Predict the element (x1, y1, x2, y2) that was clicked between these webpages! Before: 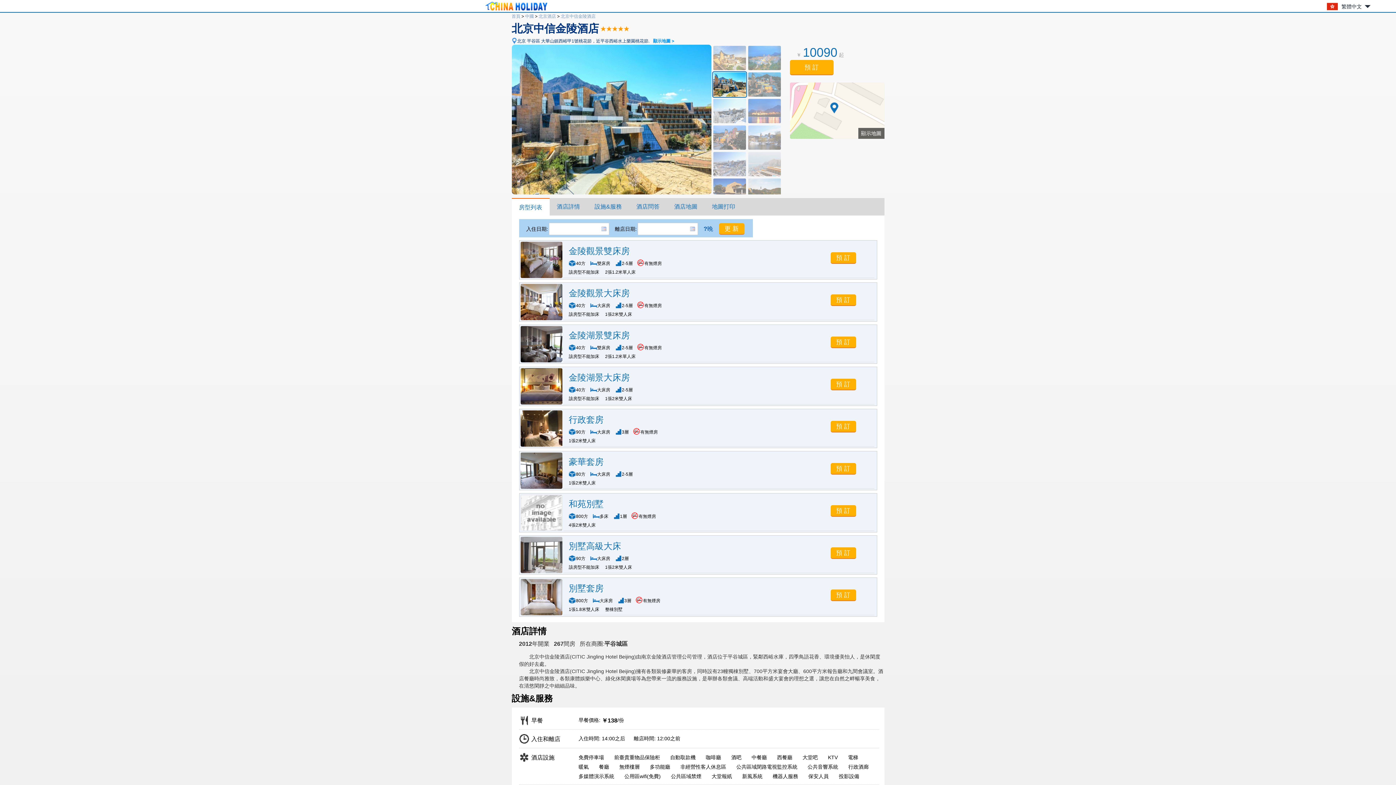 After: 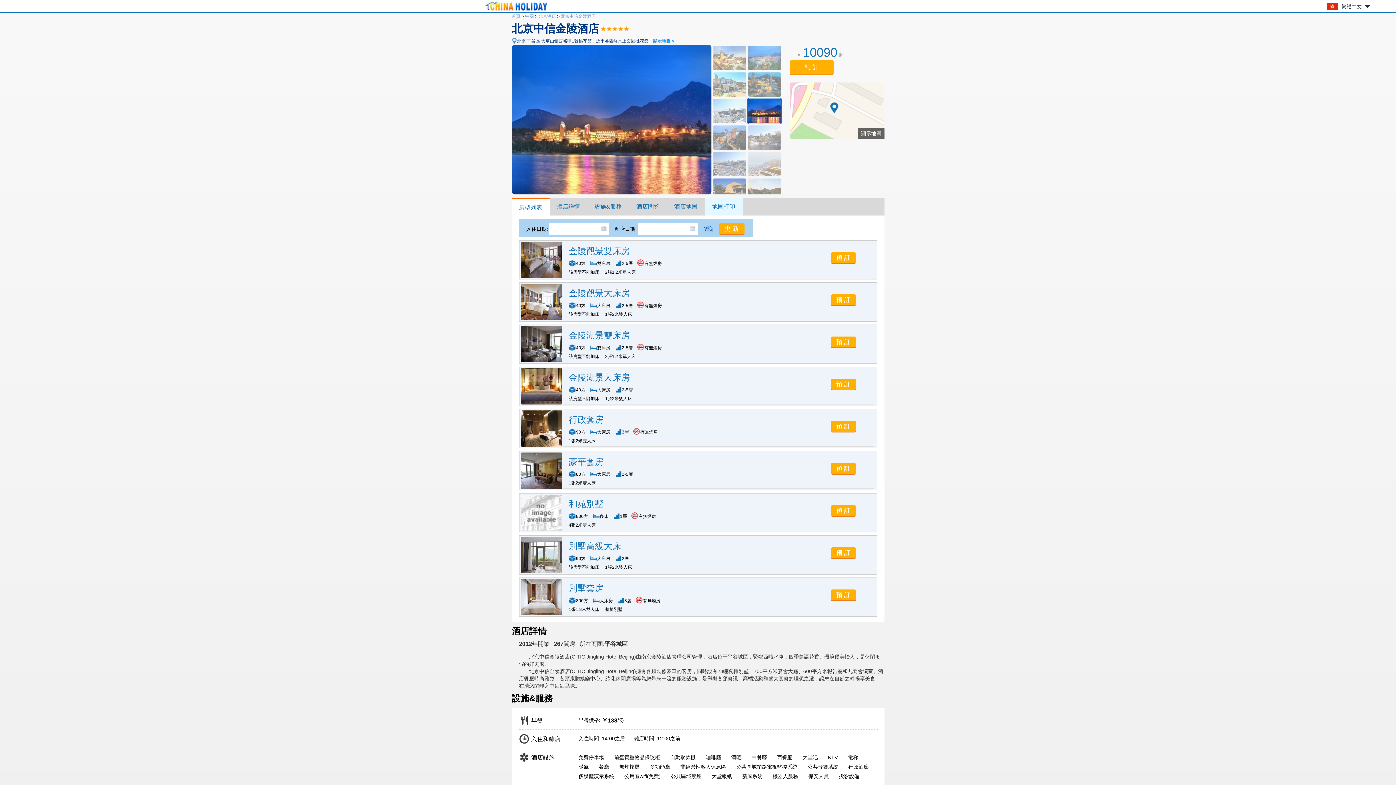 Action: bbox: (704, 198, 742, 215) label: 地圖打印